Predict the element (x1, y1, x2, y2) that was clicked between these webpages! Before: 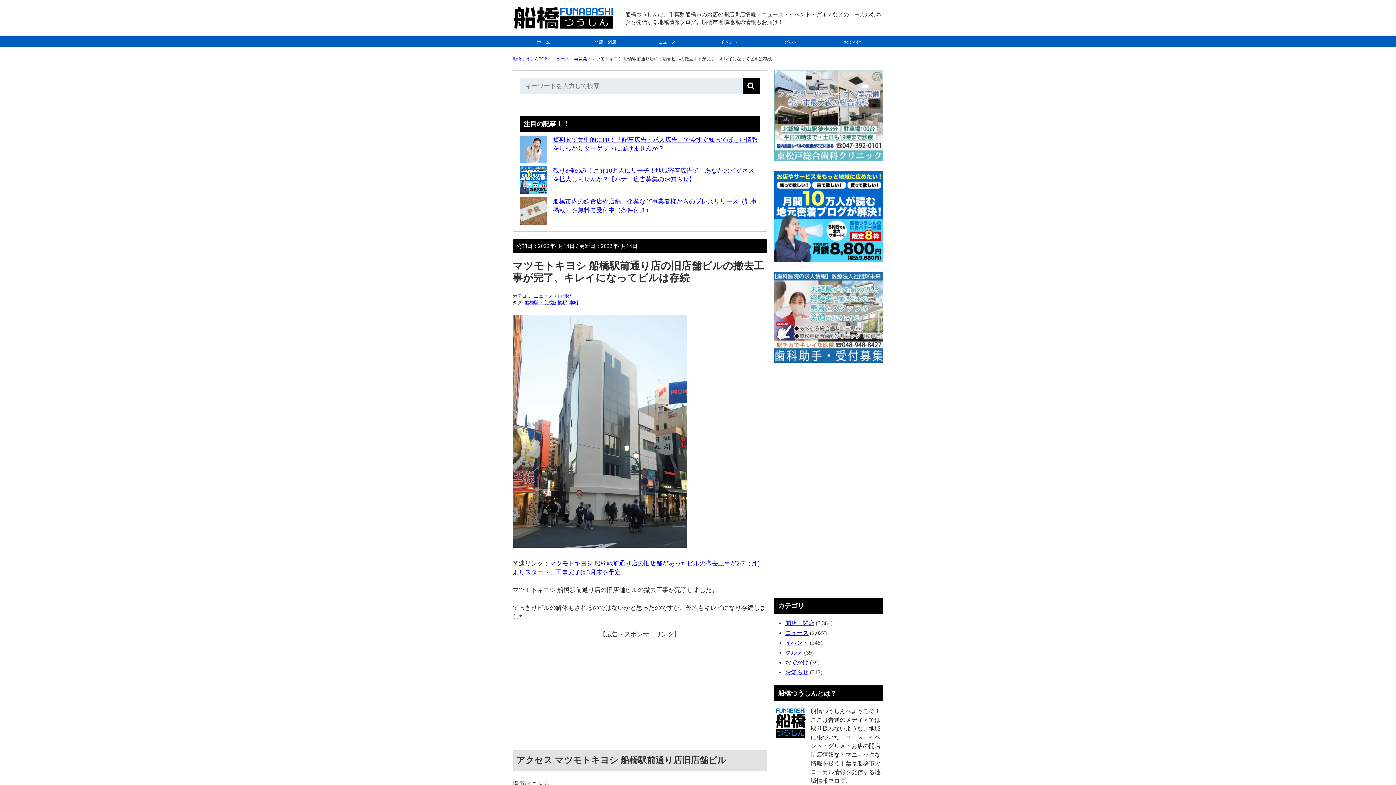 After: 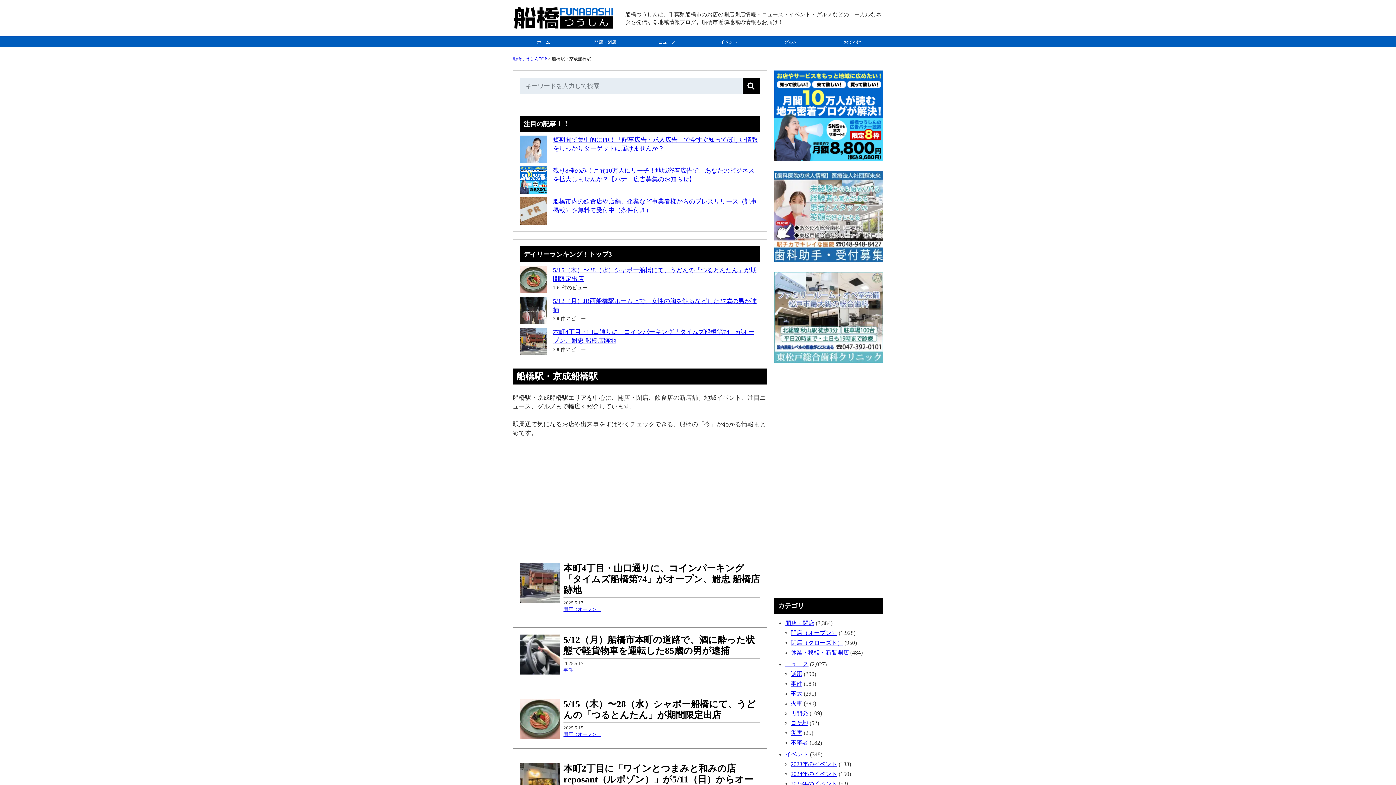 Action: bbox: (524, 299, 567, 305) label: 船橋駅・京成船橋駅